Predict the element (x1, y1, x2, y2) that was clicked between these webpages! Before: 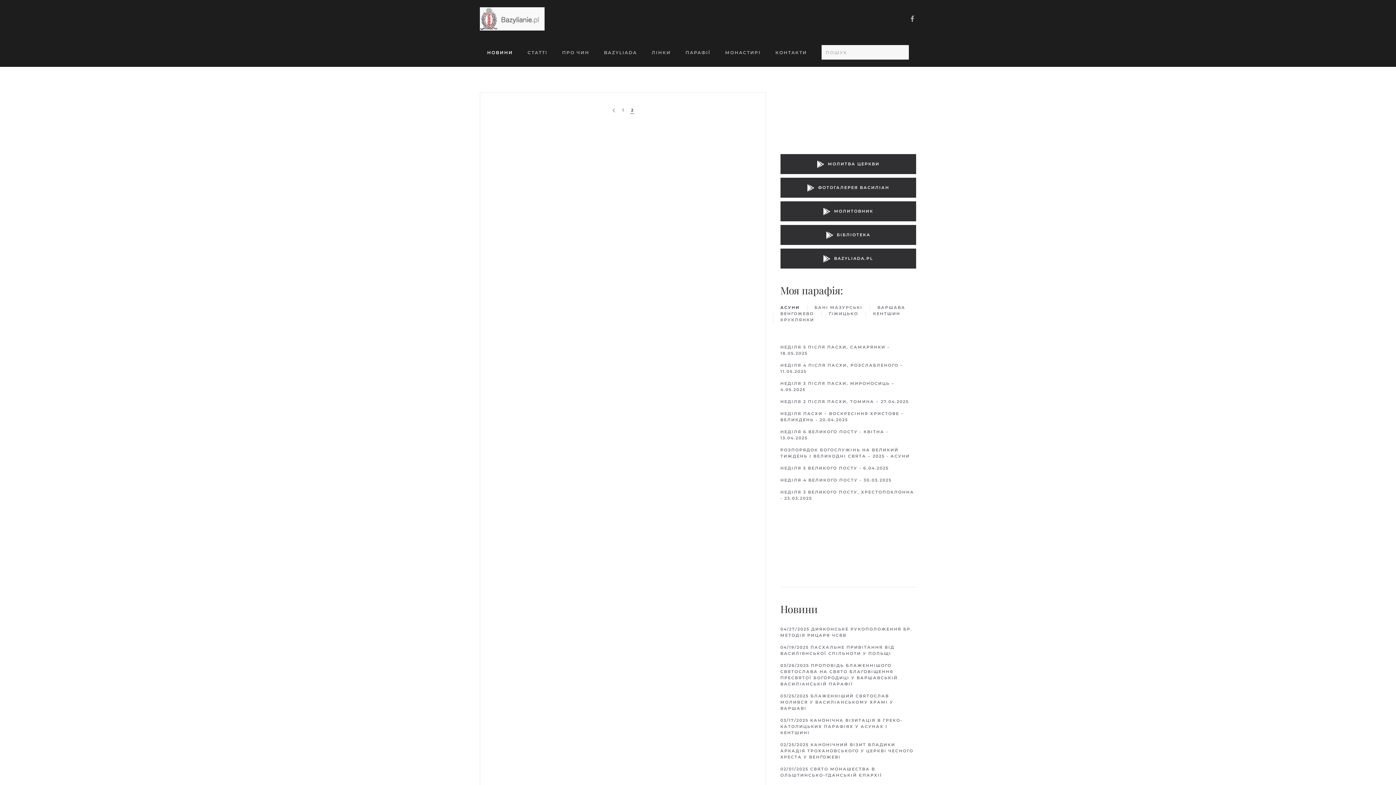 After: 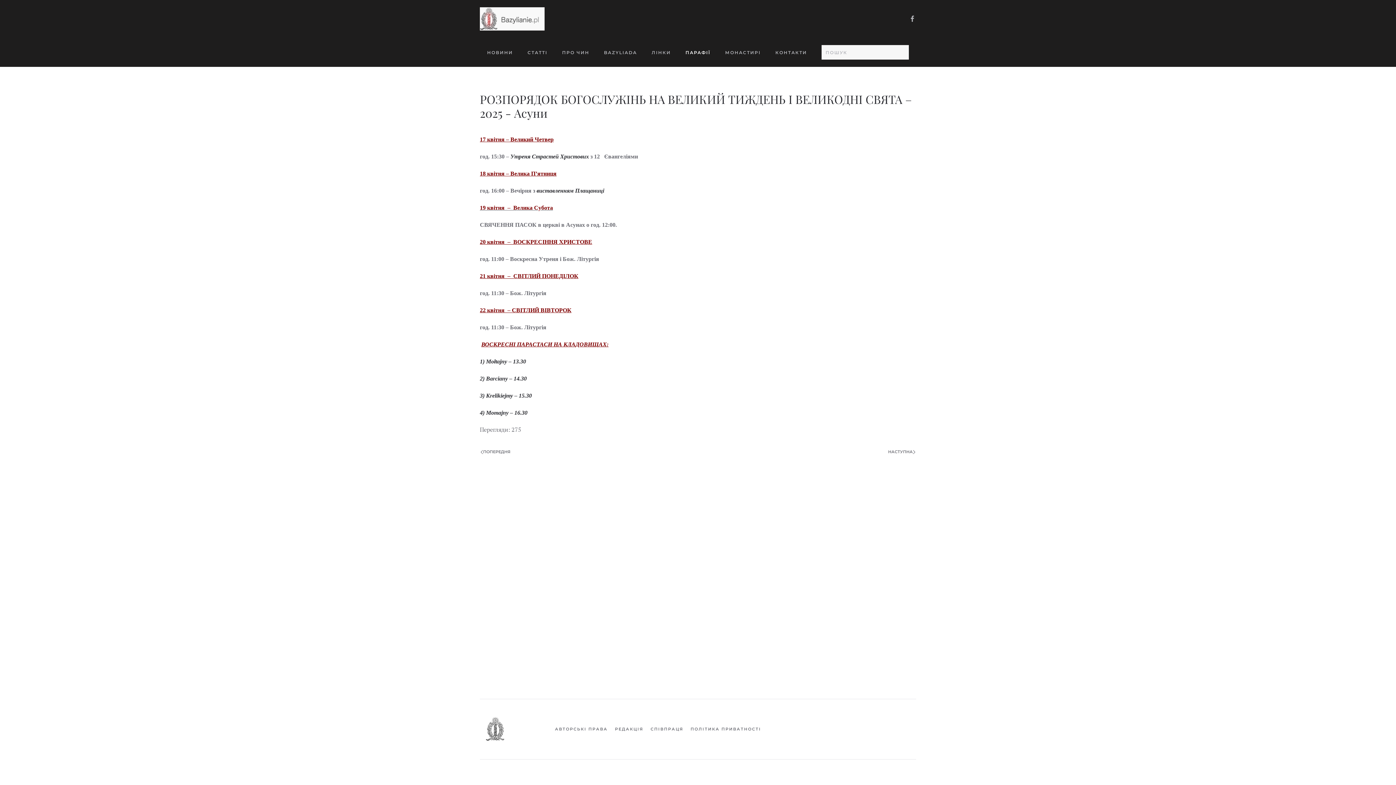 Action: label: РОЗПОРЯДОК БОГОСЛУЖІНЬ НА ВЕЛИКИЙ ТИЖДЕНЬ І ВЕЛИКОДНІ СВЯТА – 2025 - АСУНИ bbox: (780, 444, 916, 462)